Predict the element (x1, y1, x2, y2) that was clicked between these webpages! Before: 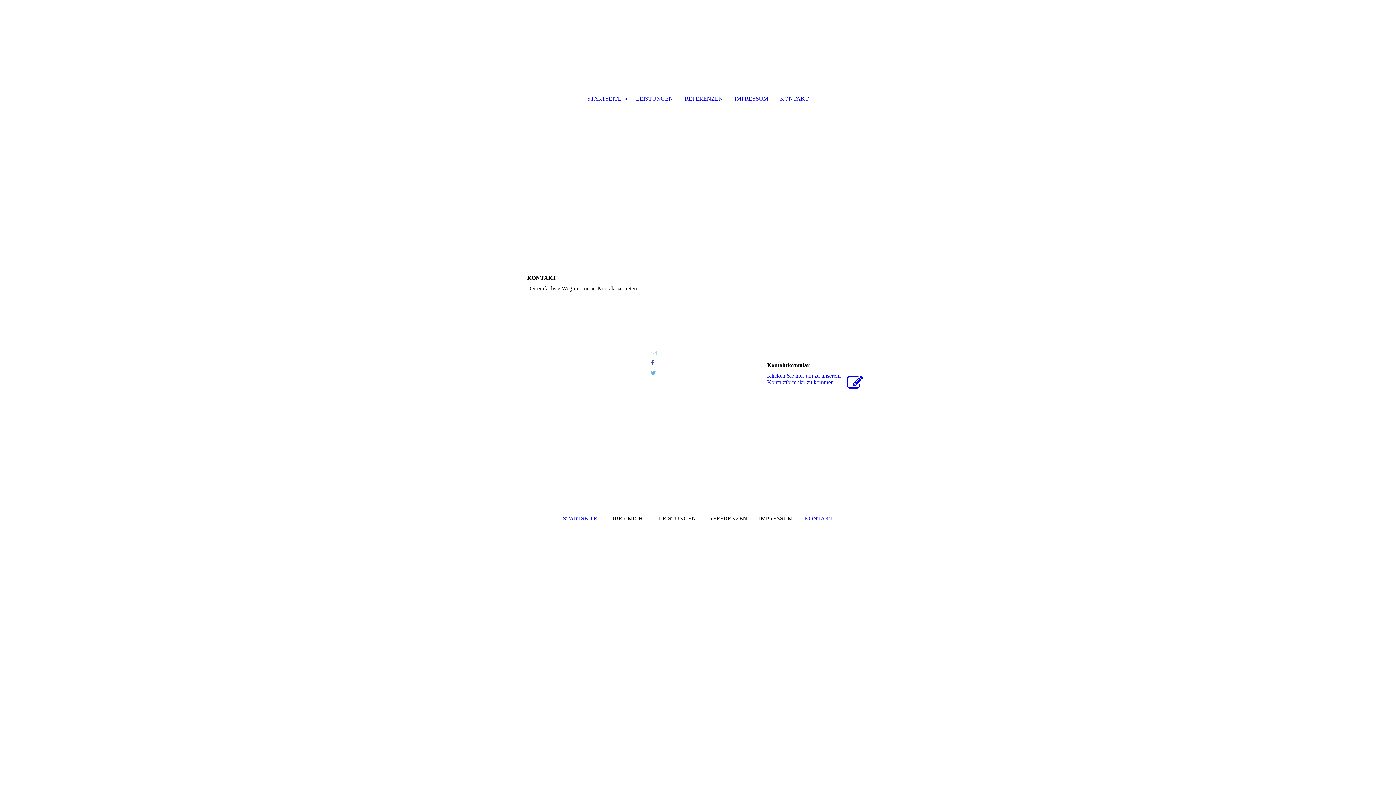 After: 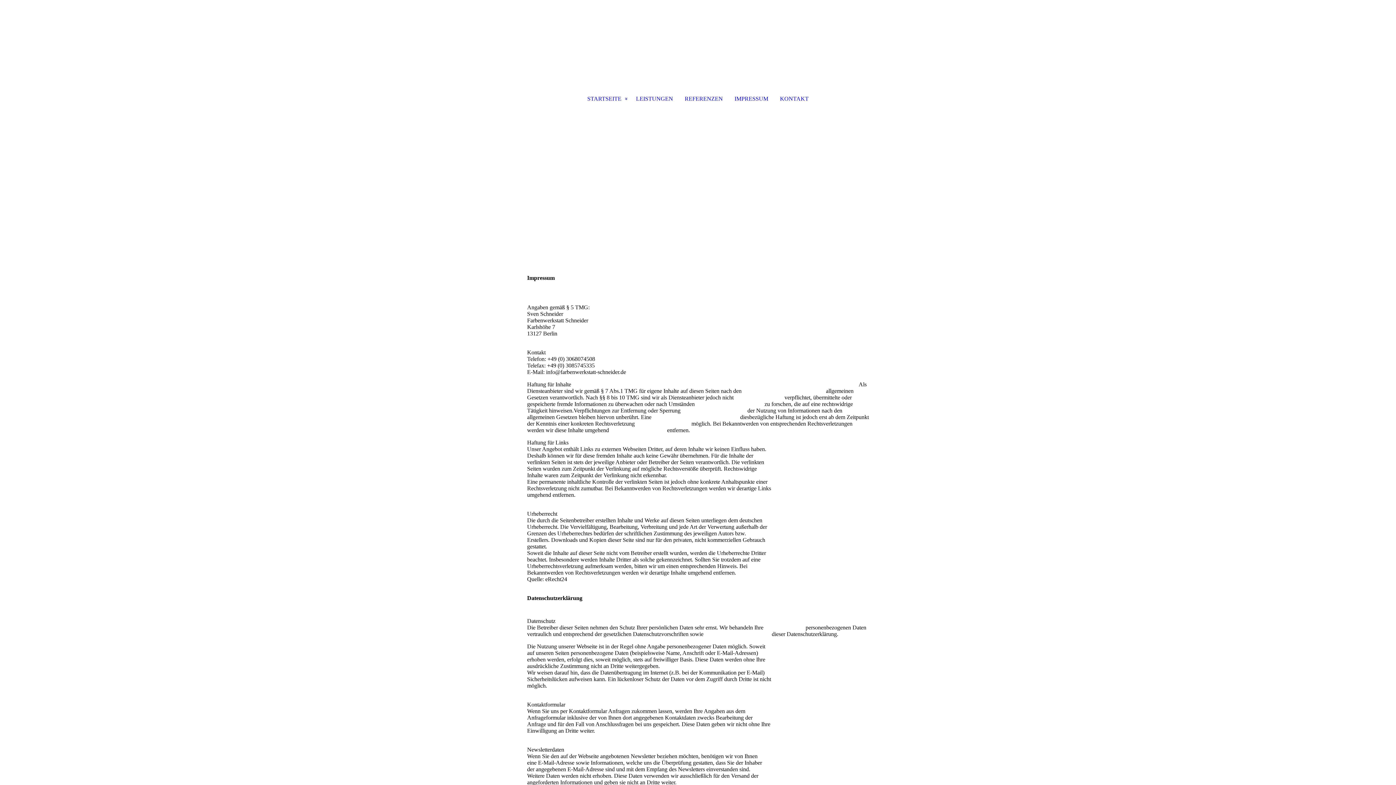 Action: label: IMPRESSUM bbox: (728, 93, 774, 104)